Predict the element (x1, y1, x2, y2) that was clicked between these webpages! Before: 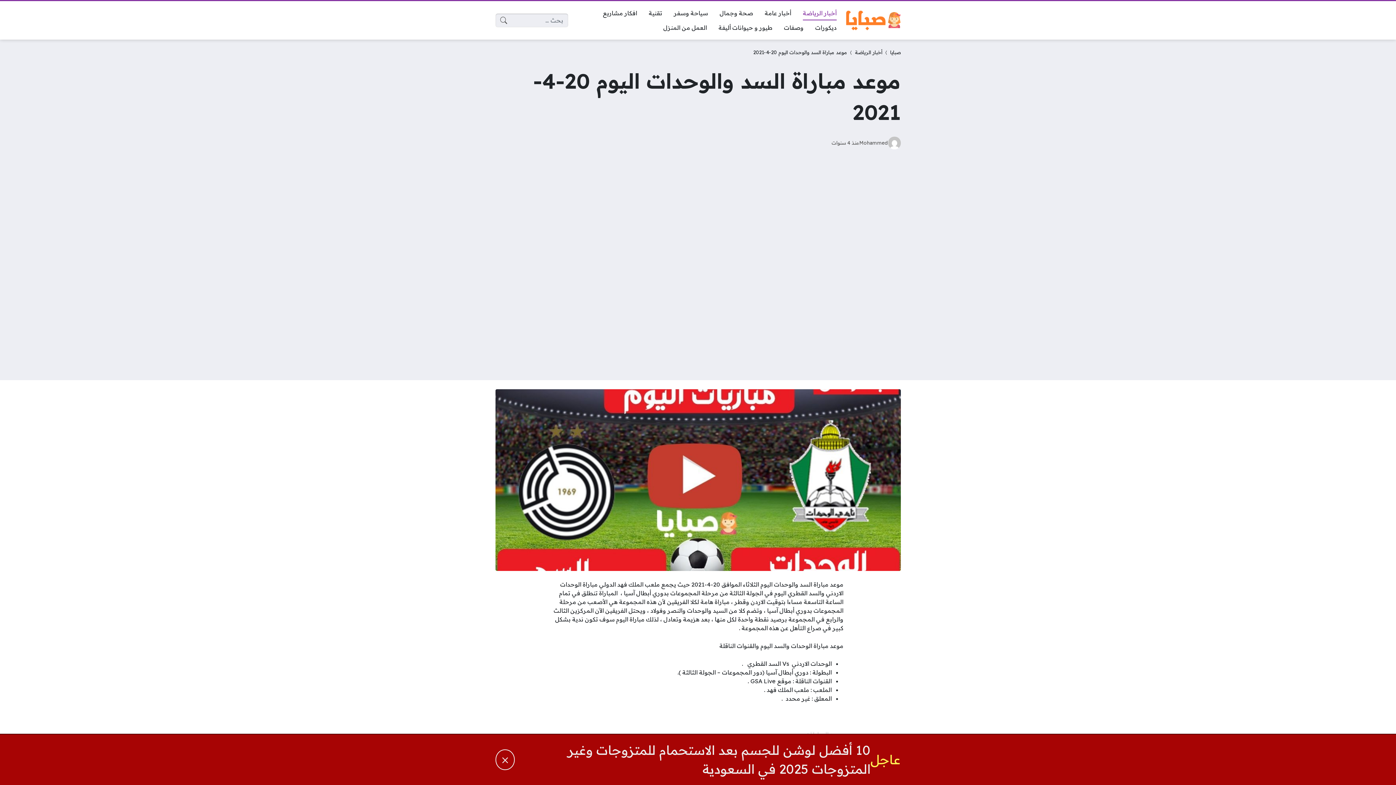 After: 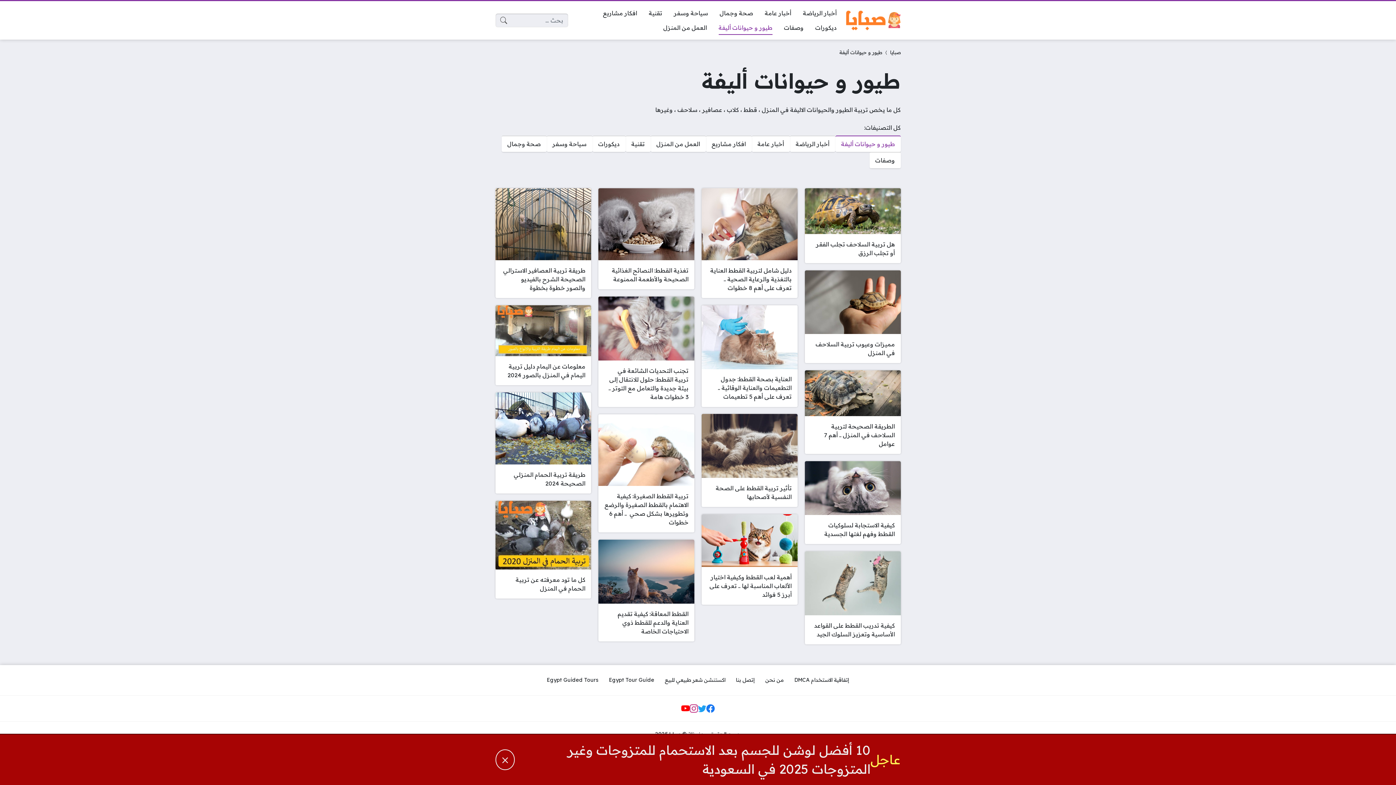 Action: label: طيور و حيوانات أليفة bbox: (712, 20, 778, 34)